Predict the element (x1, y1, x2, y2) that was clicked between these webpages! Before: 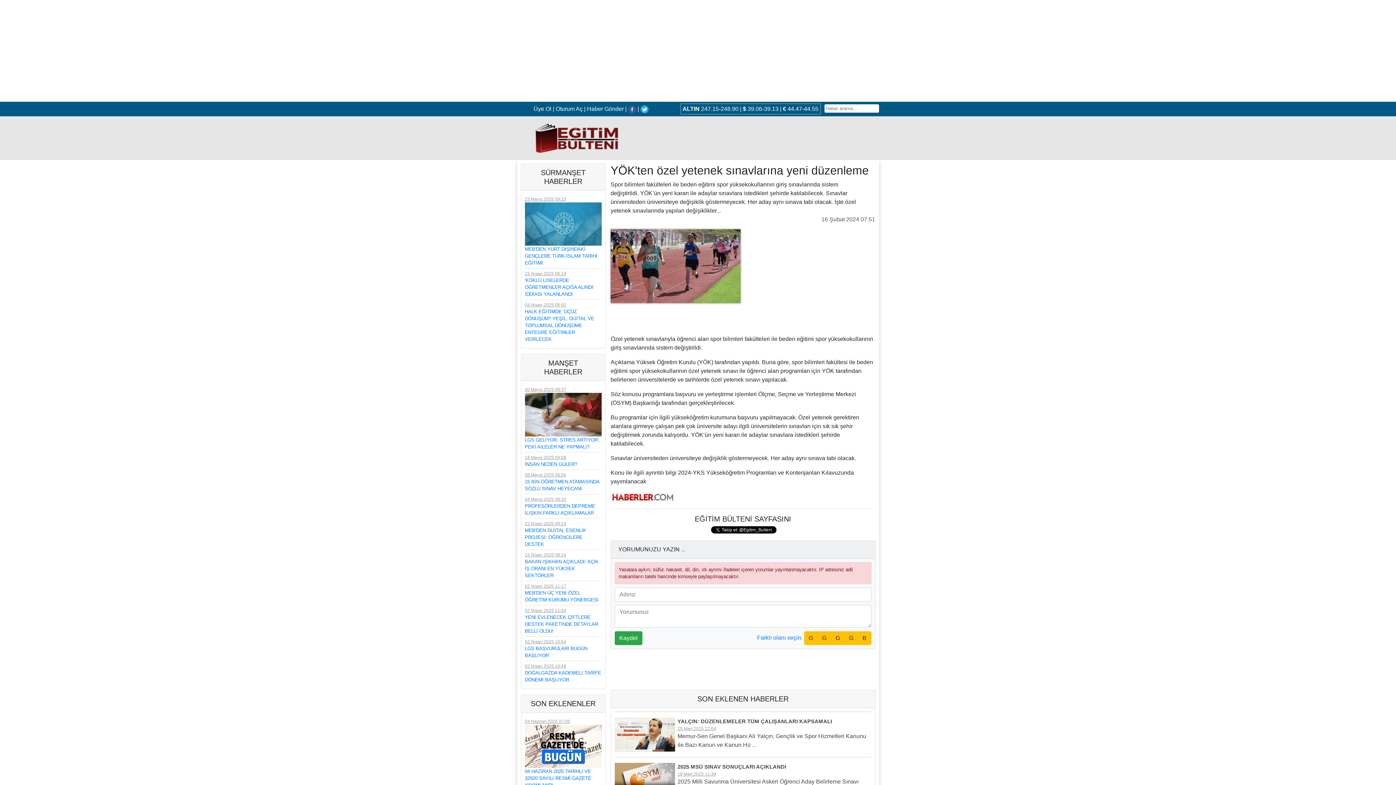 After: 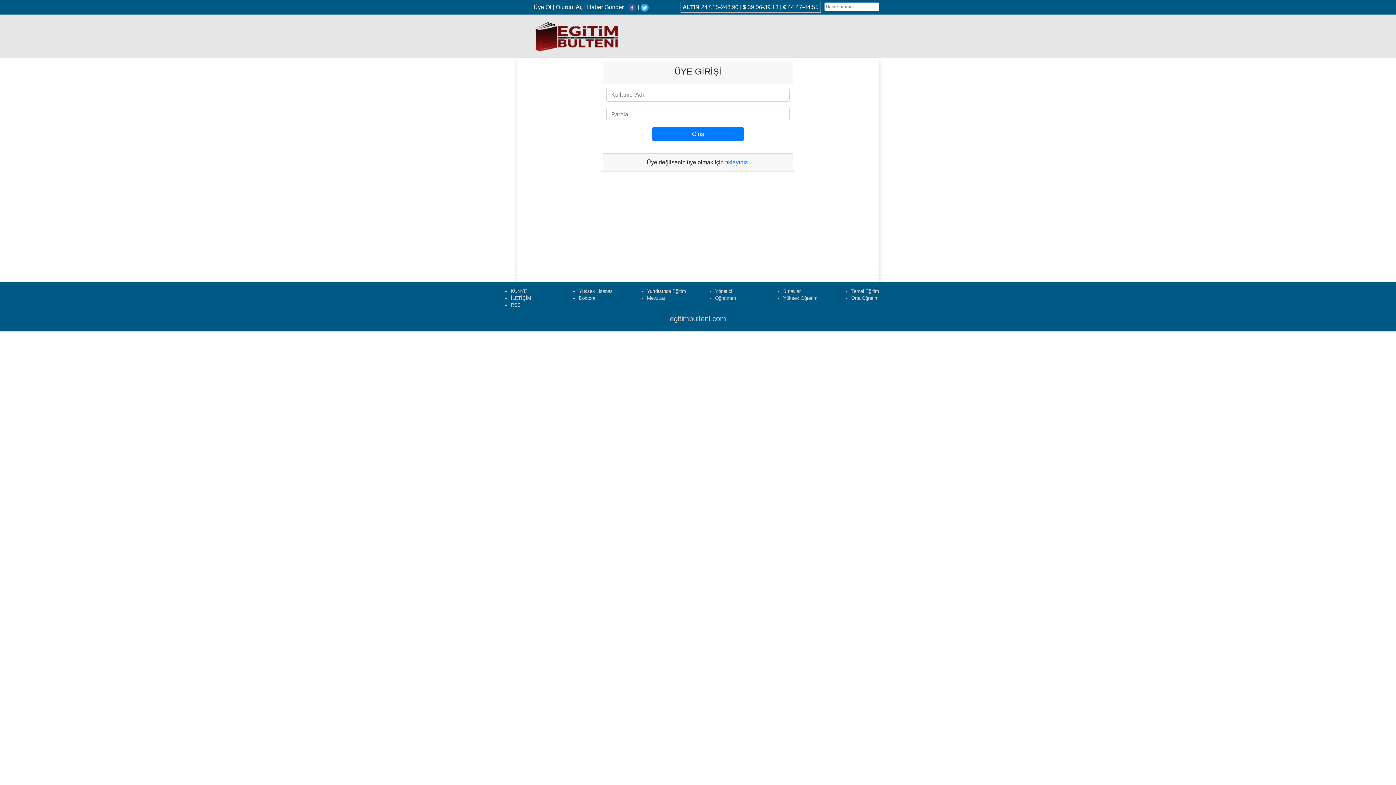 Action: label: Haber Gönder bbox: (587, 105, 623, 112)